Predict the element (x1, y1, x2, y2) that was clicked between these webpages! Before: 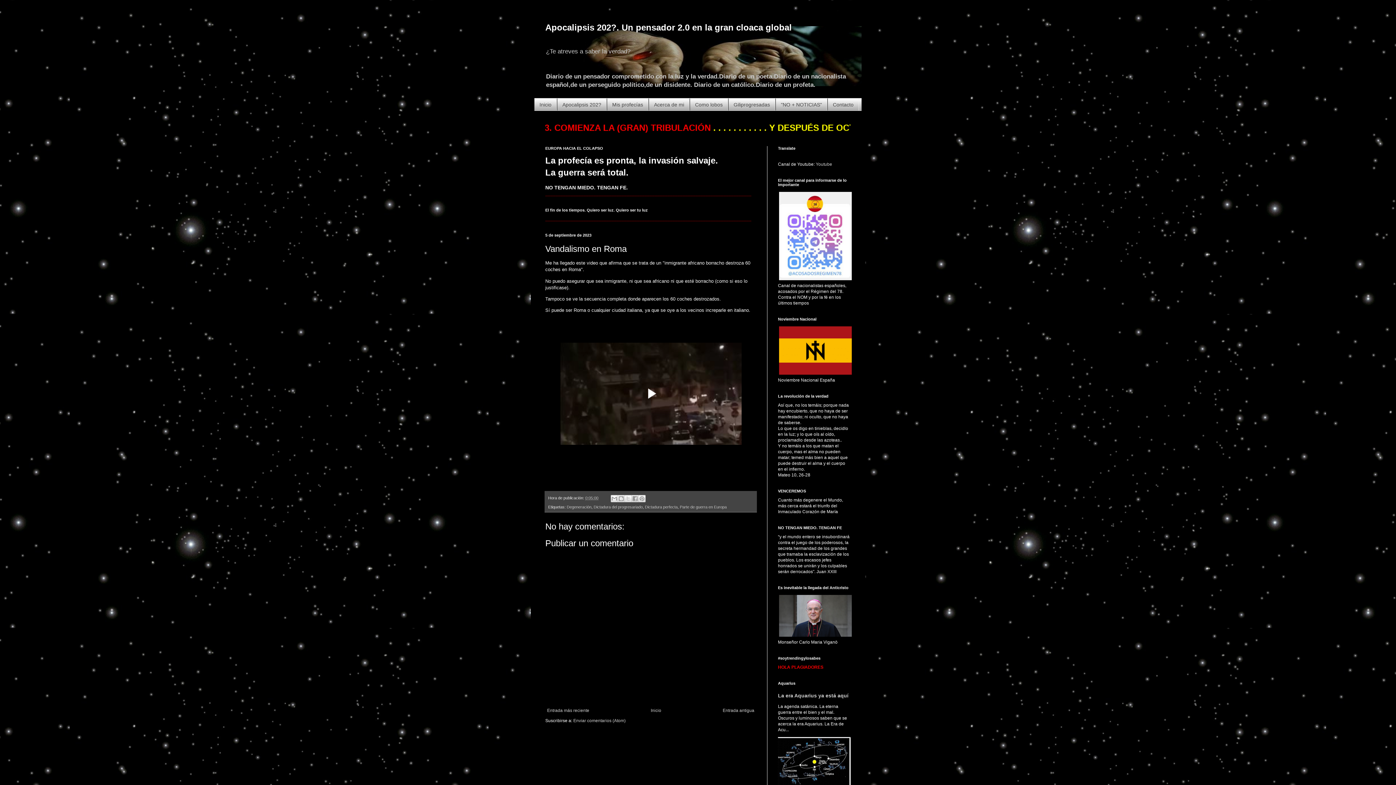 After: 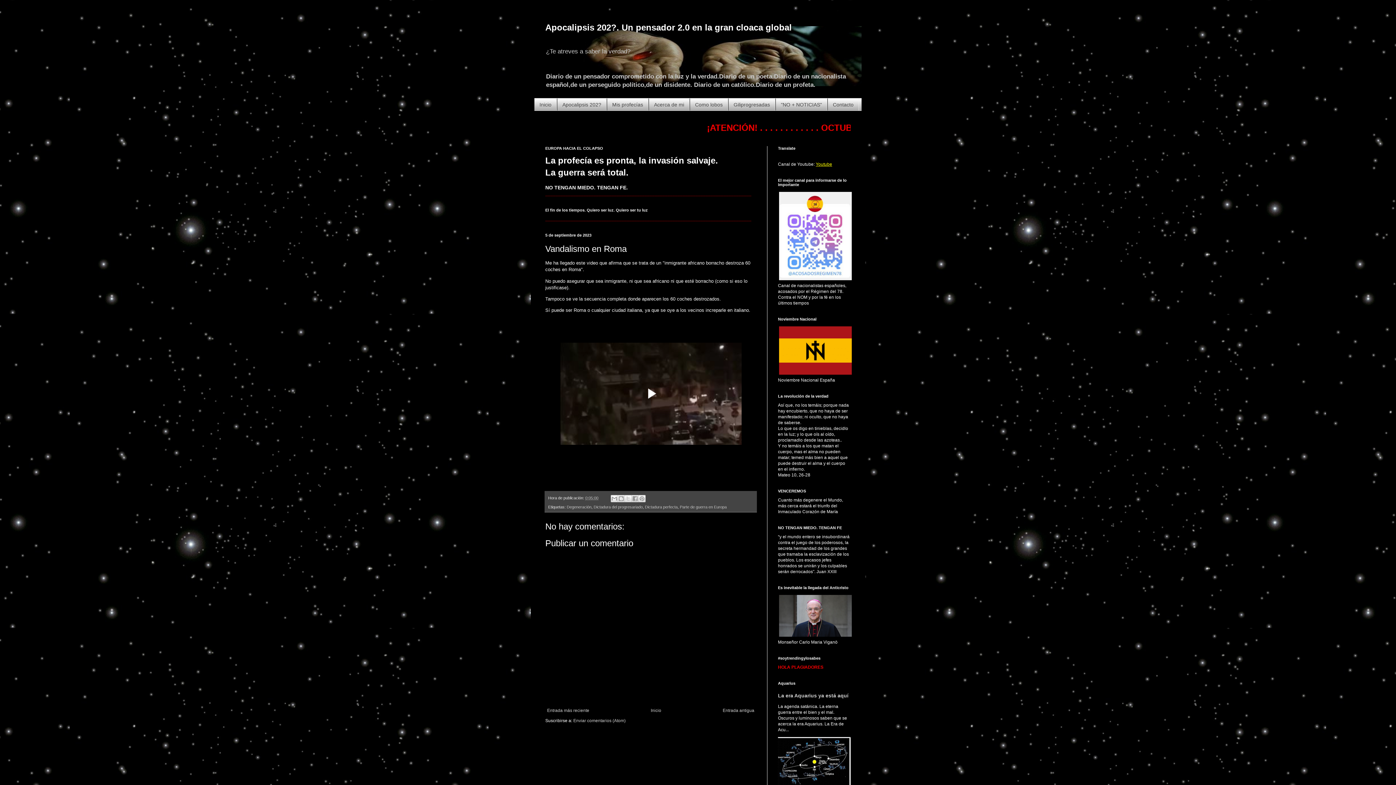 Action: label: Youtube bbox: (816, 161, 832, 166)